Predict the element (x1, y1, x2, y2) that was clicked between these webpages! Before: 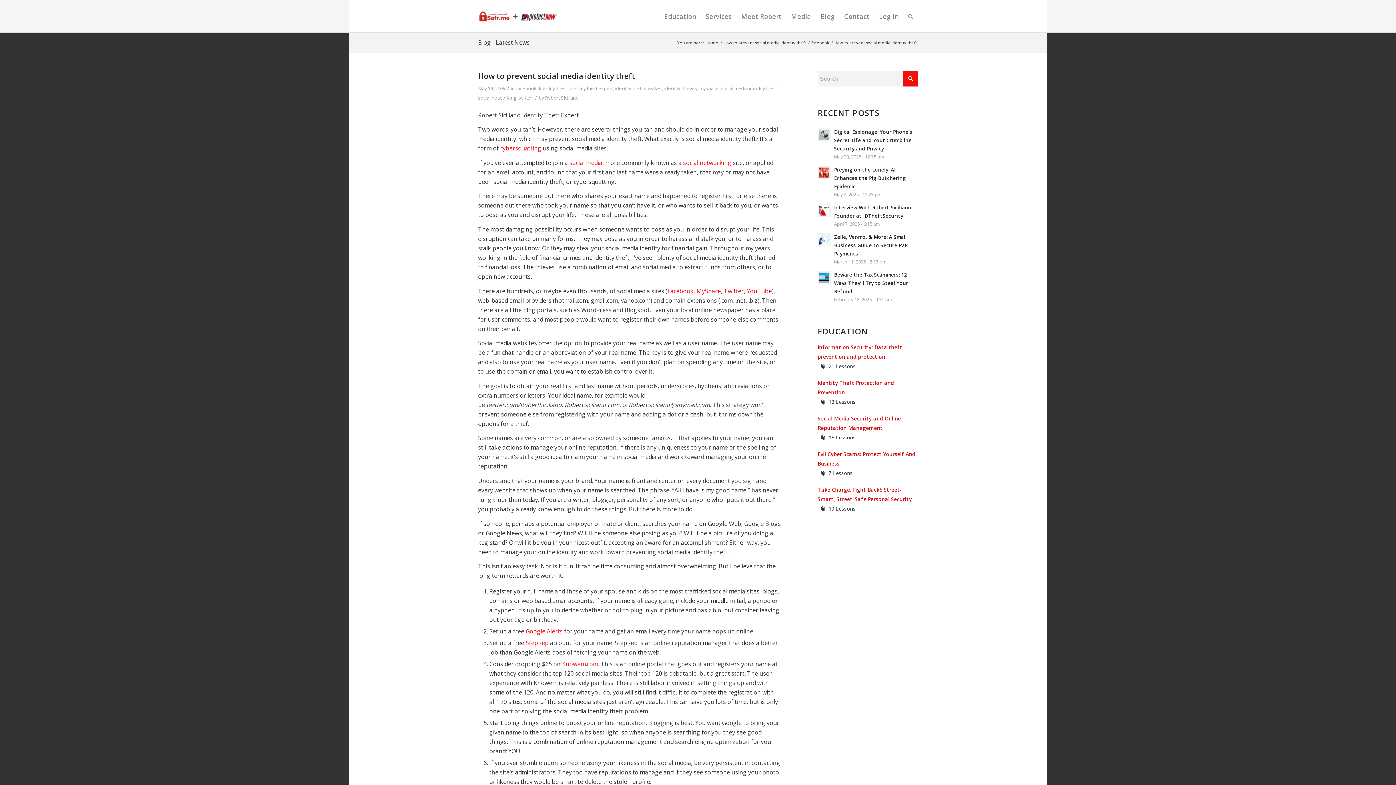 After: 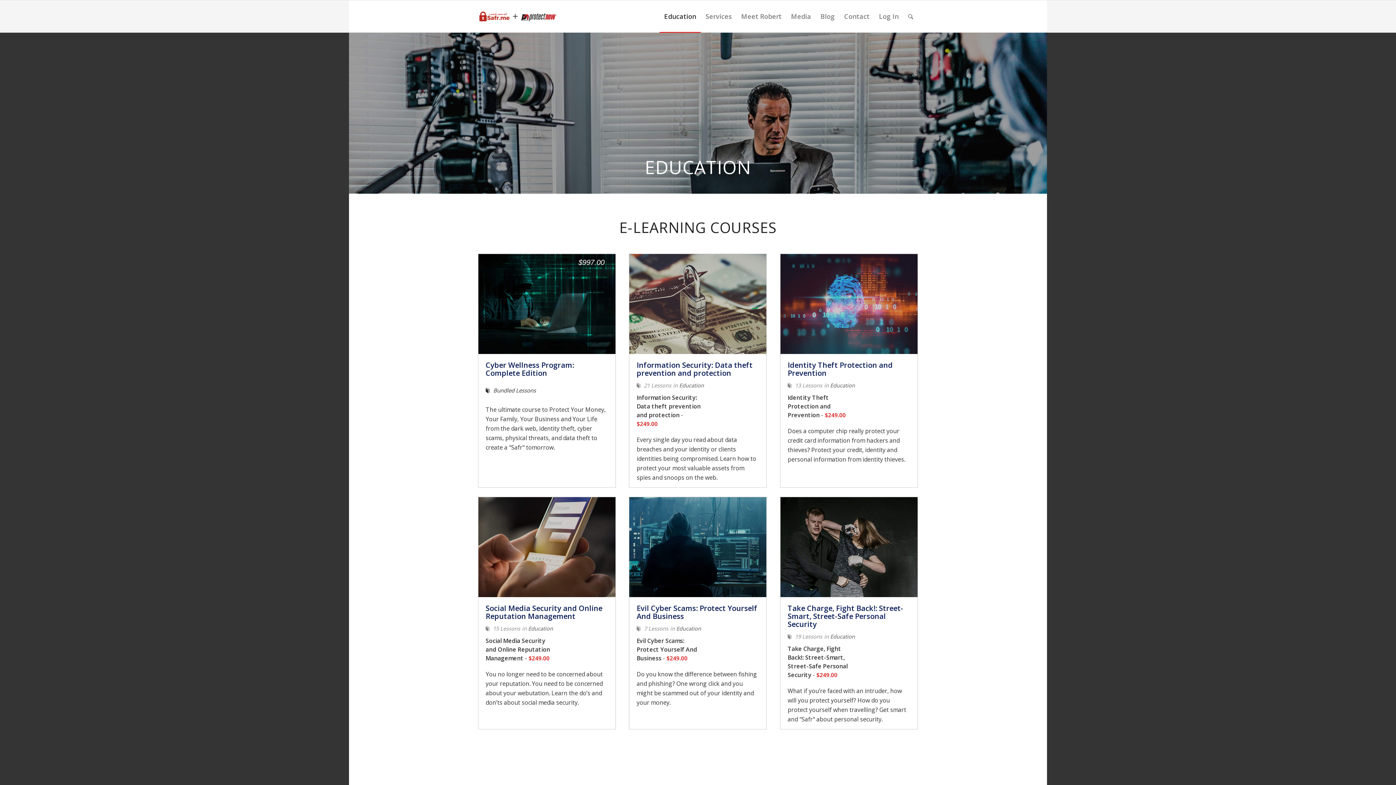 Action: label: Education bbox: (659, 0, 701, 32)